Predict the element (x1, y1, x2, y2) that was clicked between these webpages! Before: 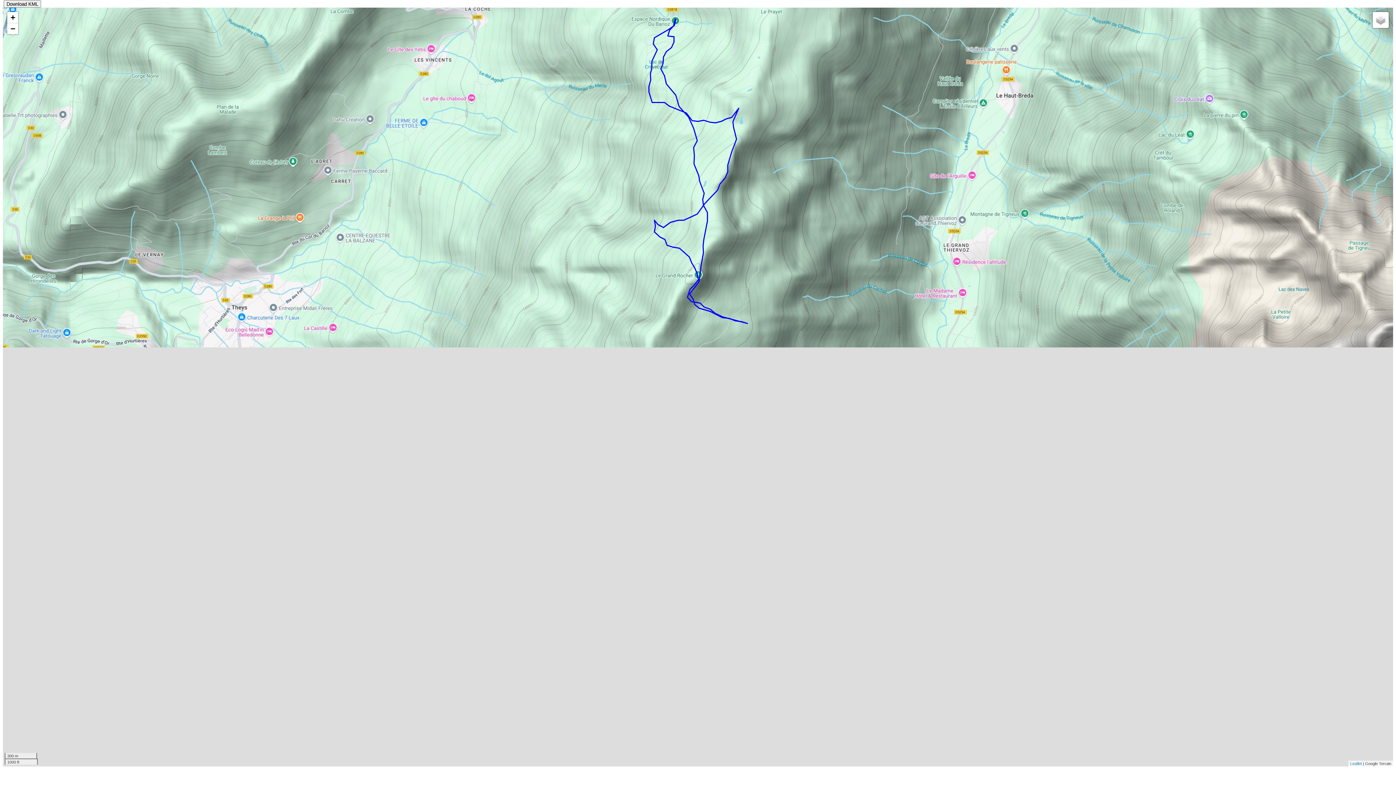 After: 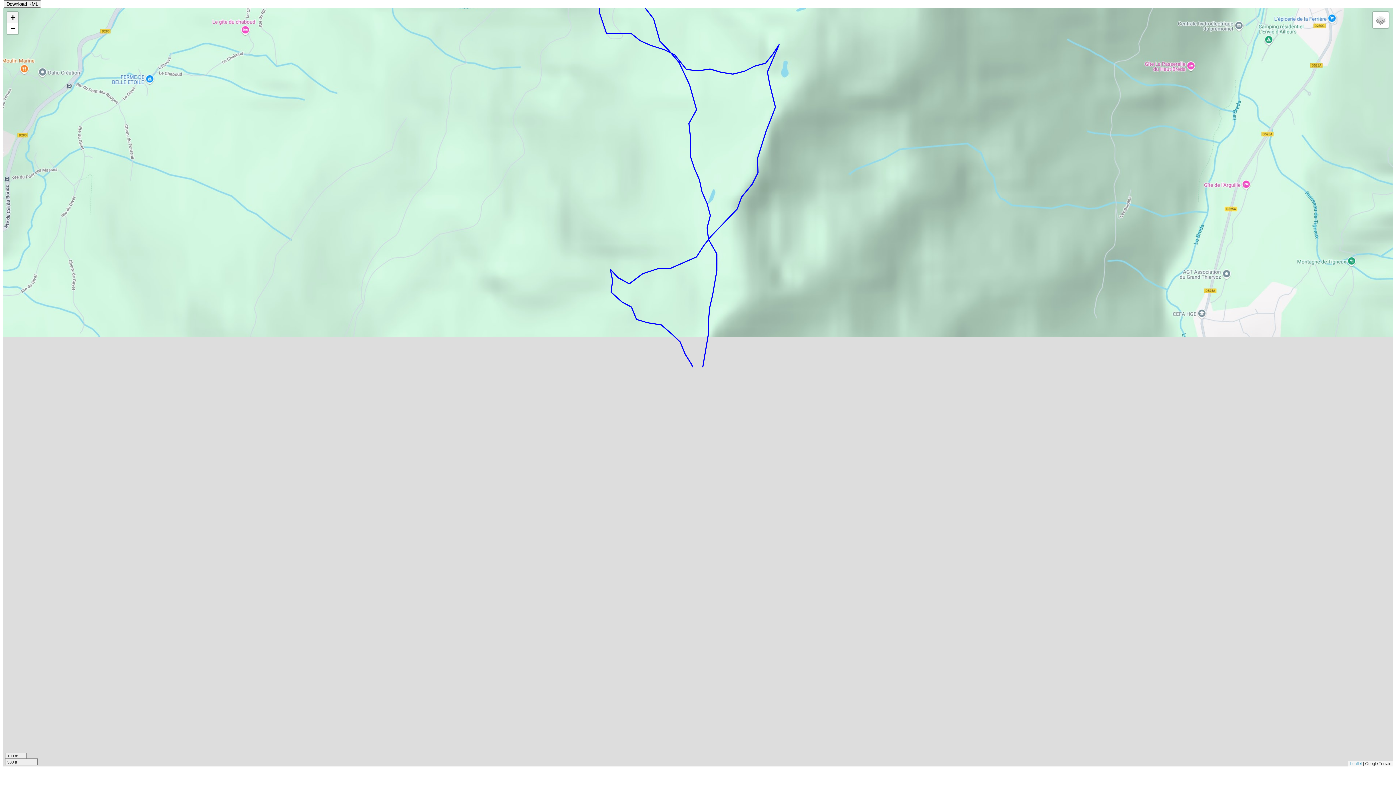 Action: label: Zoom in bbox: (7, 12, 18, 23)